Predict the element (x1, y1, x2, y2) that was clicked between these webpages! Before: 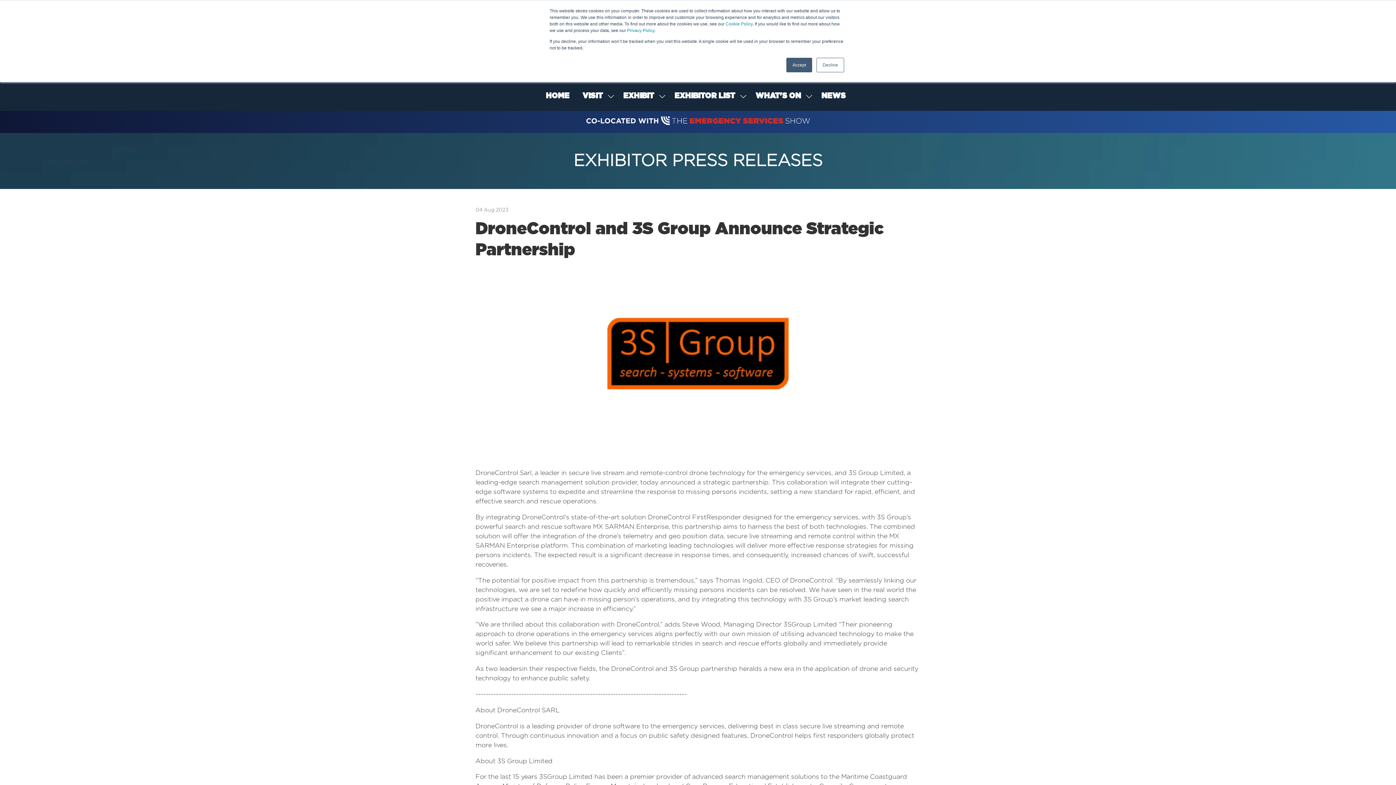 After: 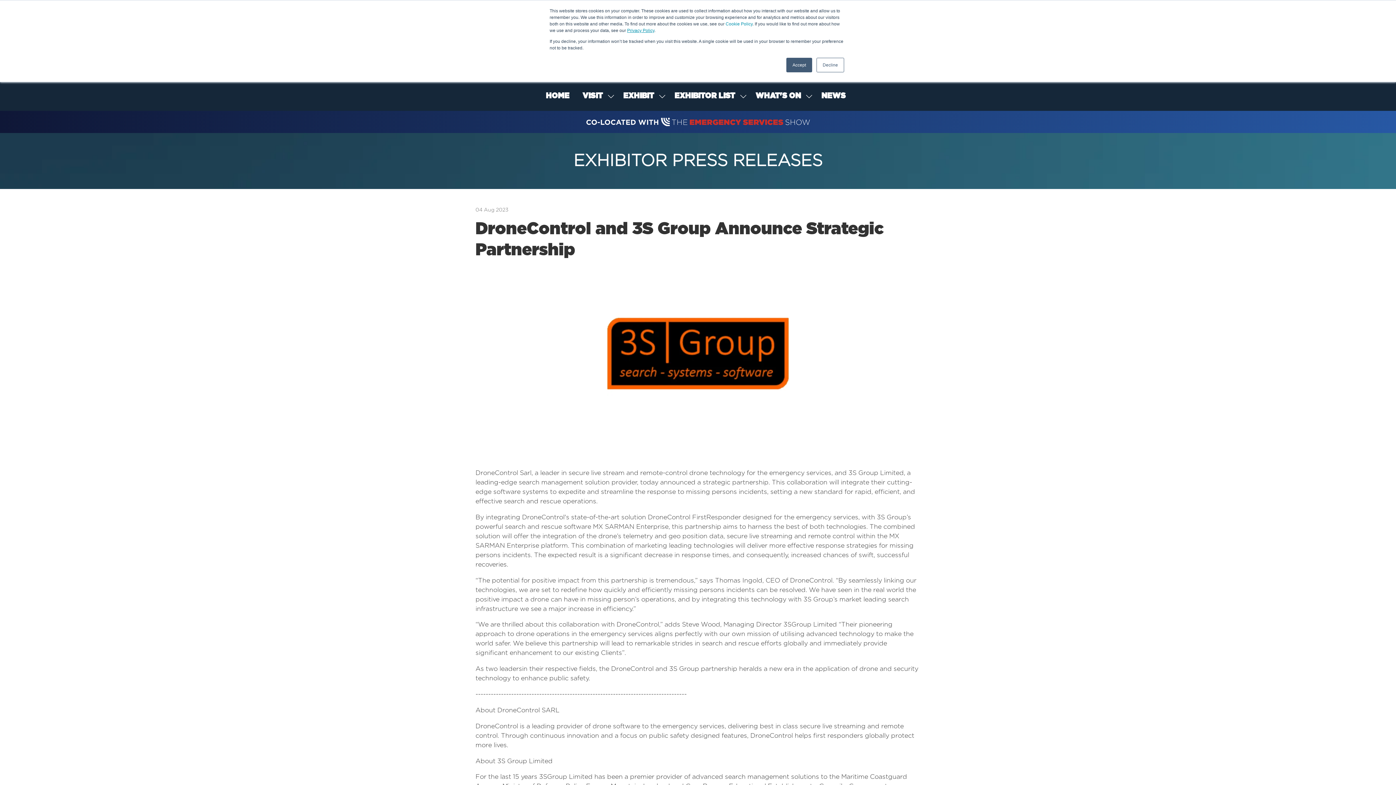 Action: bbox: (627, 28, 654, 33) label: Privacy Policy